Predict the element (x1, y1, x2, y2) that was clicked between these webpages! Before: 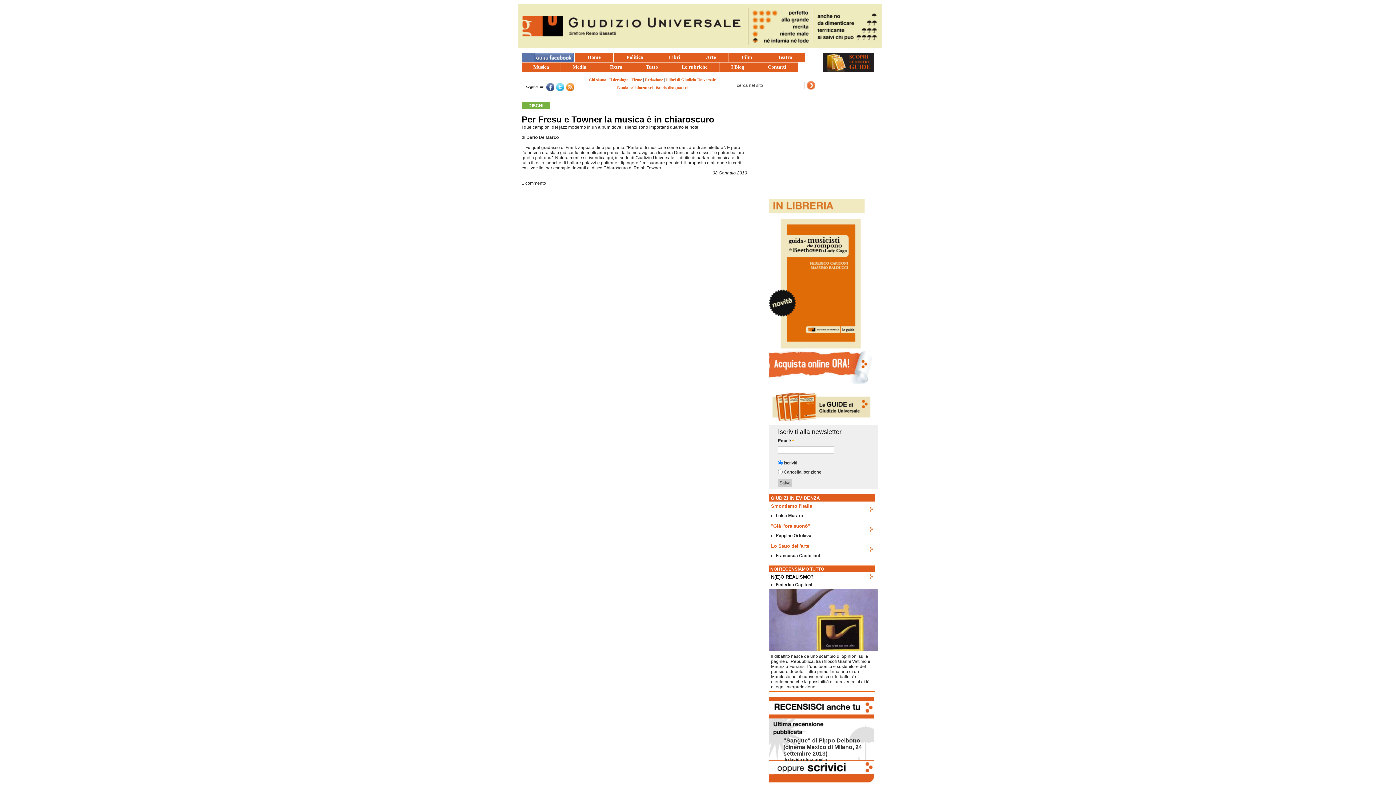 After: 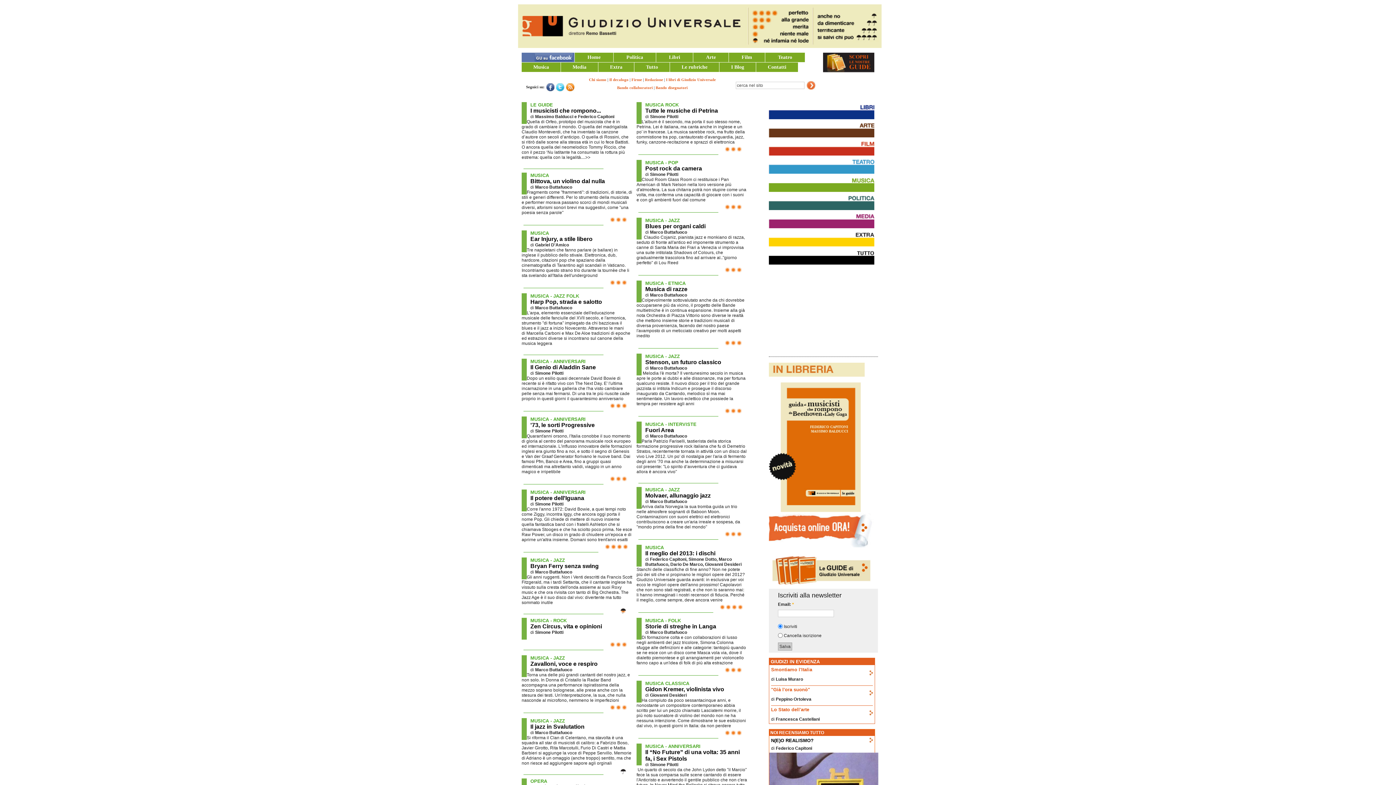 Action: label: Musica bbox: (521, 62, 560, 71)